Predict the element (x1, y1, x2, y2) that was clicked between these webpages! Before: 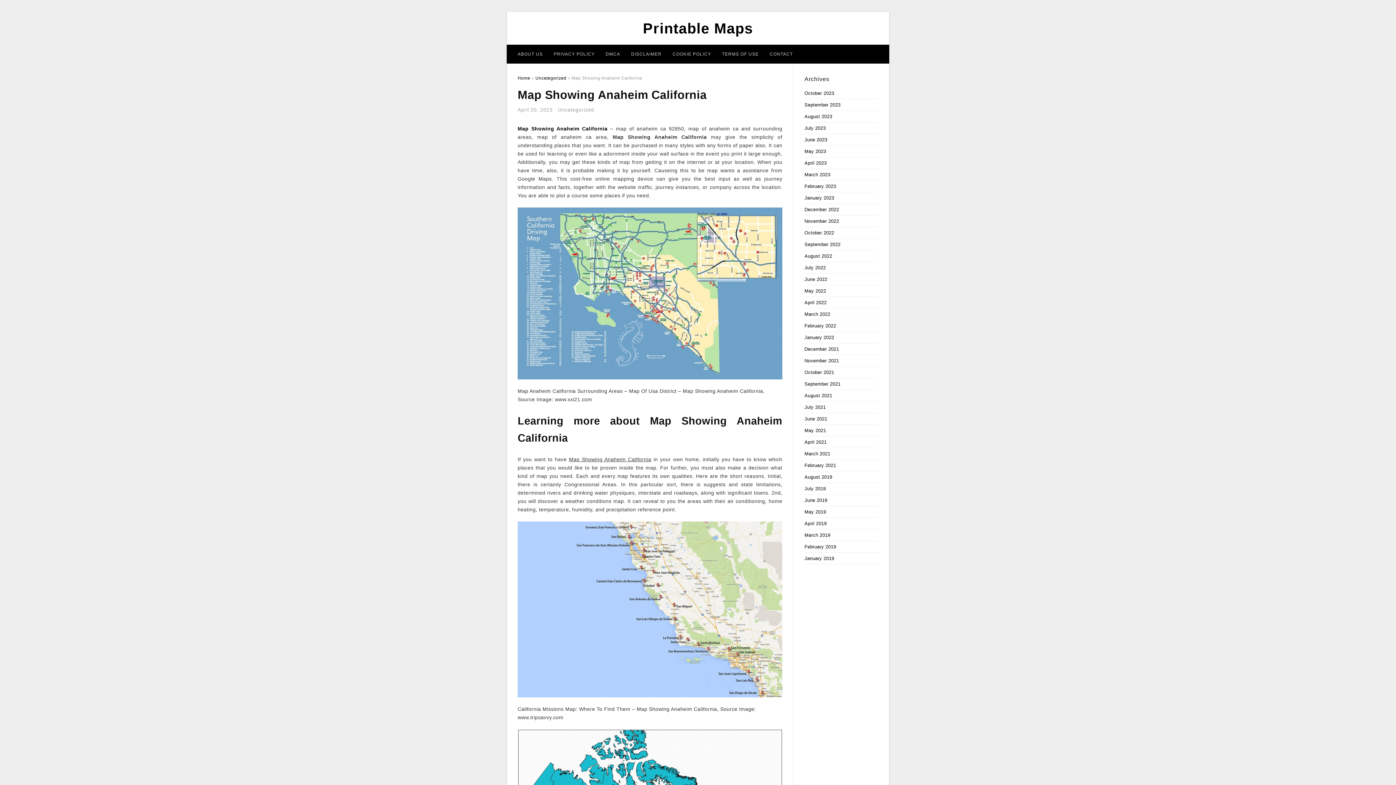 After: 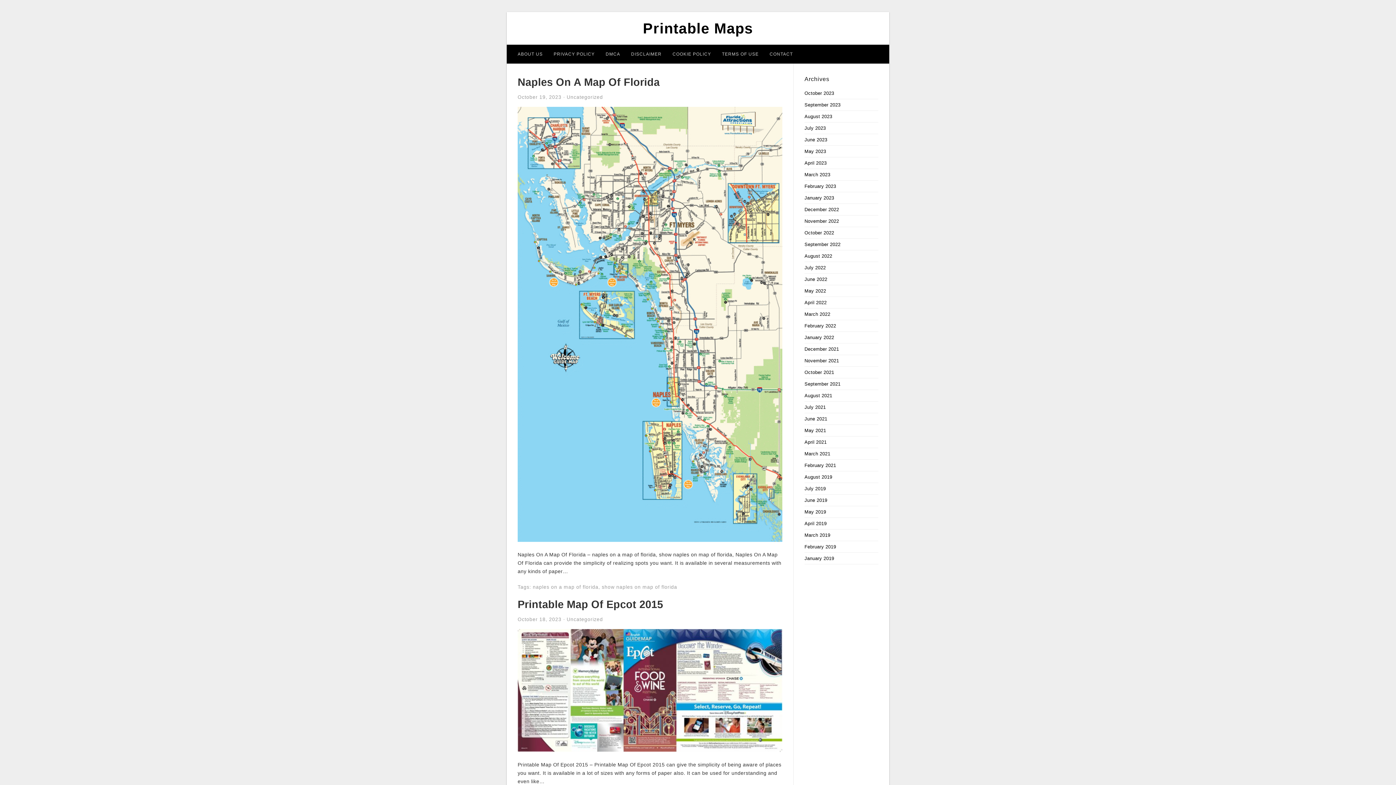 Action: bbox: (804, 311, 830, 317) label: March 2022